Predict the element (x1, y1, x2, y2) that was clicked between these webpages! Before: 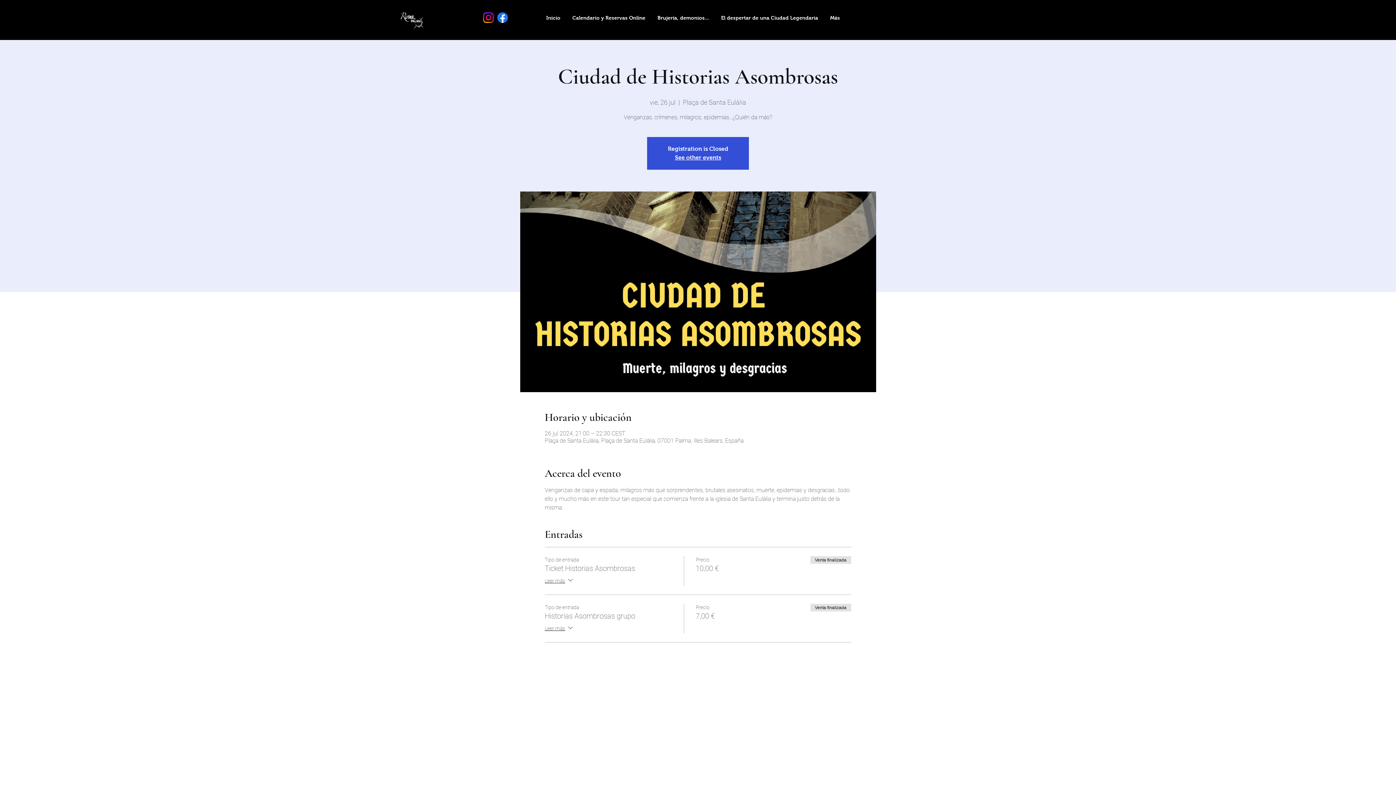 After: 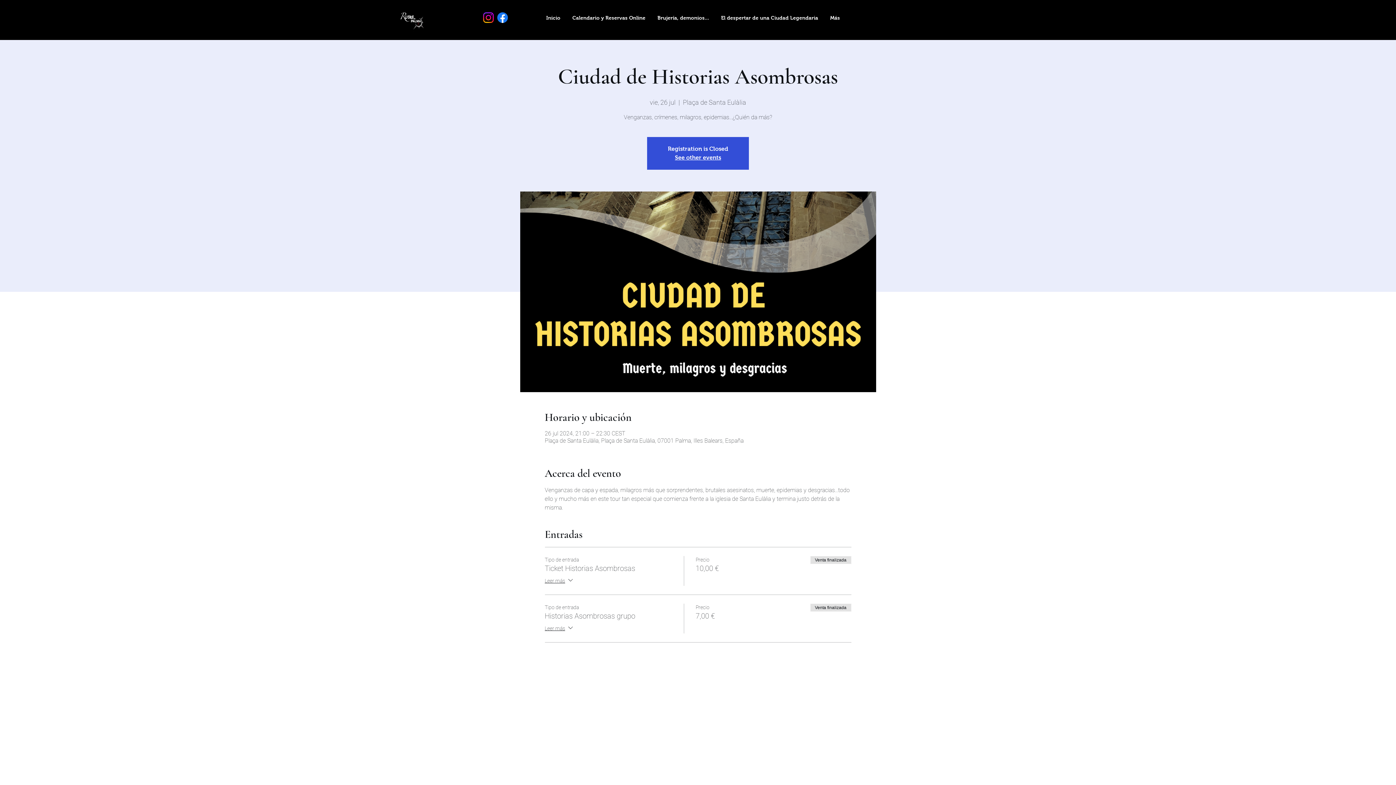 Action: bbox: (495, 10, 509, 24) label: Facebook